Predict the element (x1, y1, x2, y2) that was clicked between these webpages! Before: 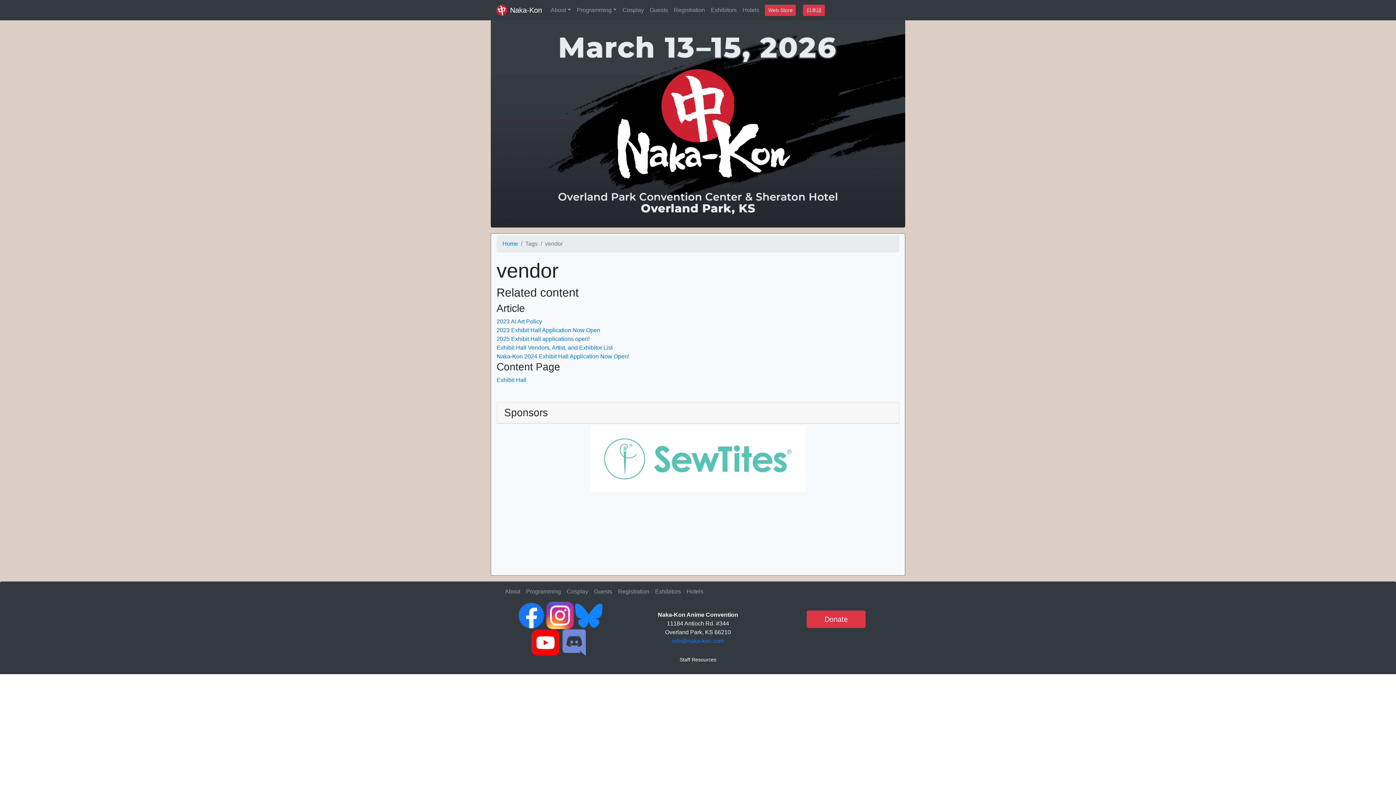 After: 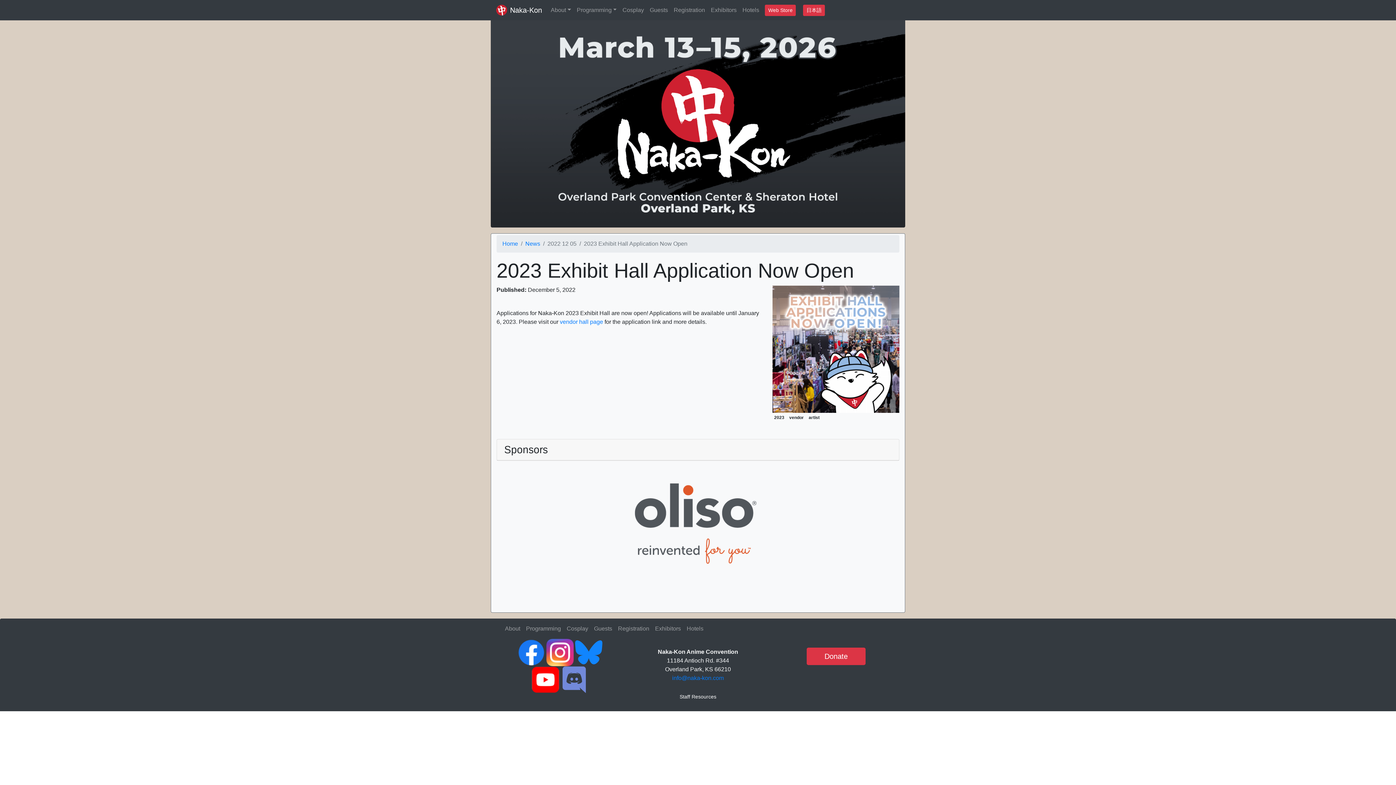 Action: bbox: (496, 327, 600, 333) label: 2023 Exhibit Hall Application Now Open